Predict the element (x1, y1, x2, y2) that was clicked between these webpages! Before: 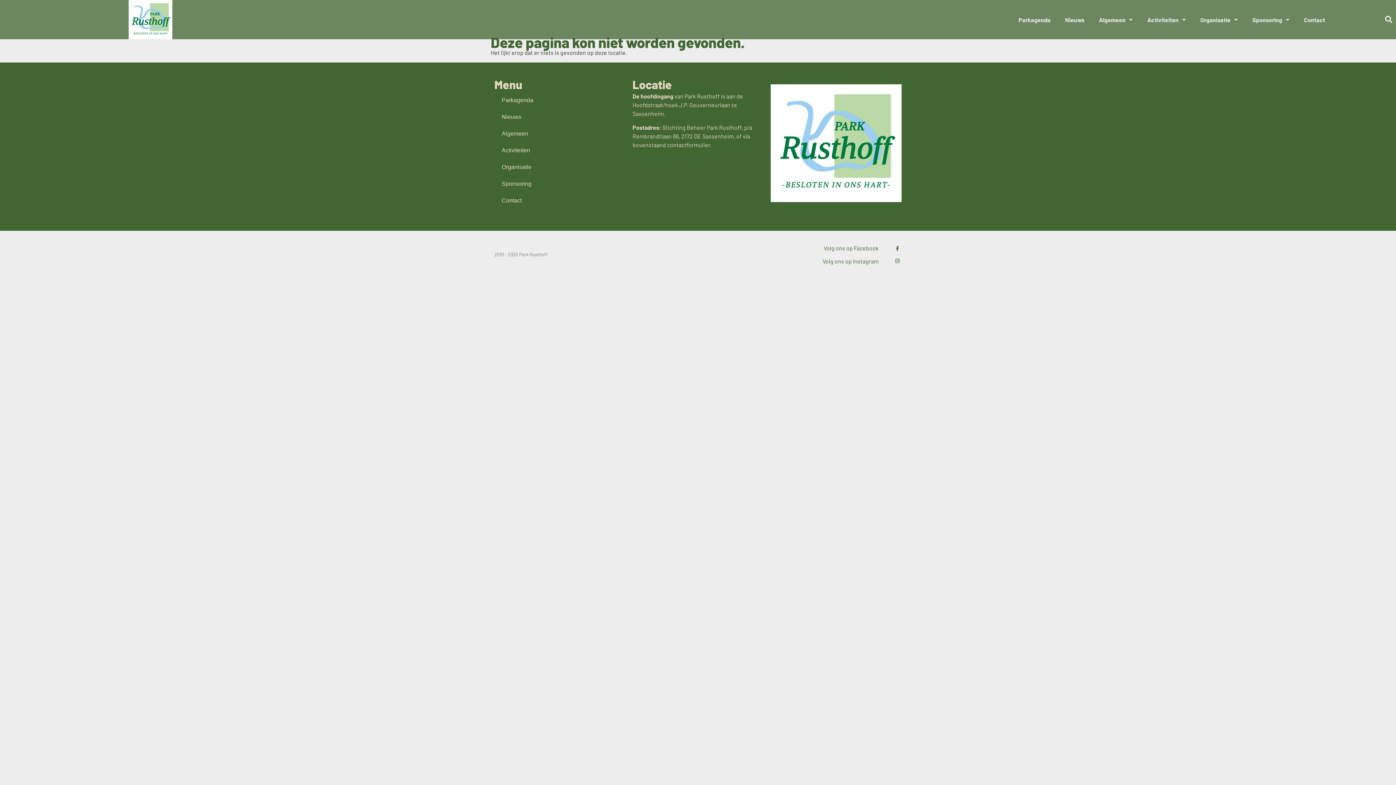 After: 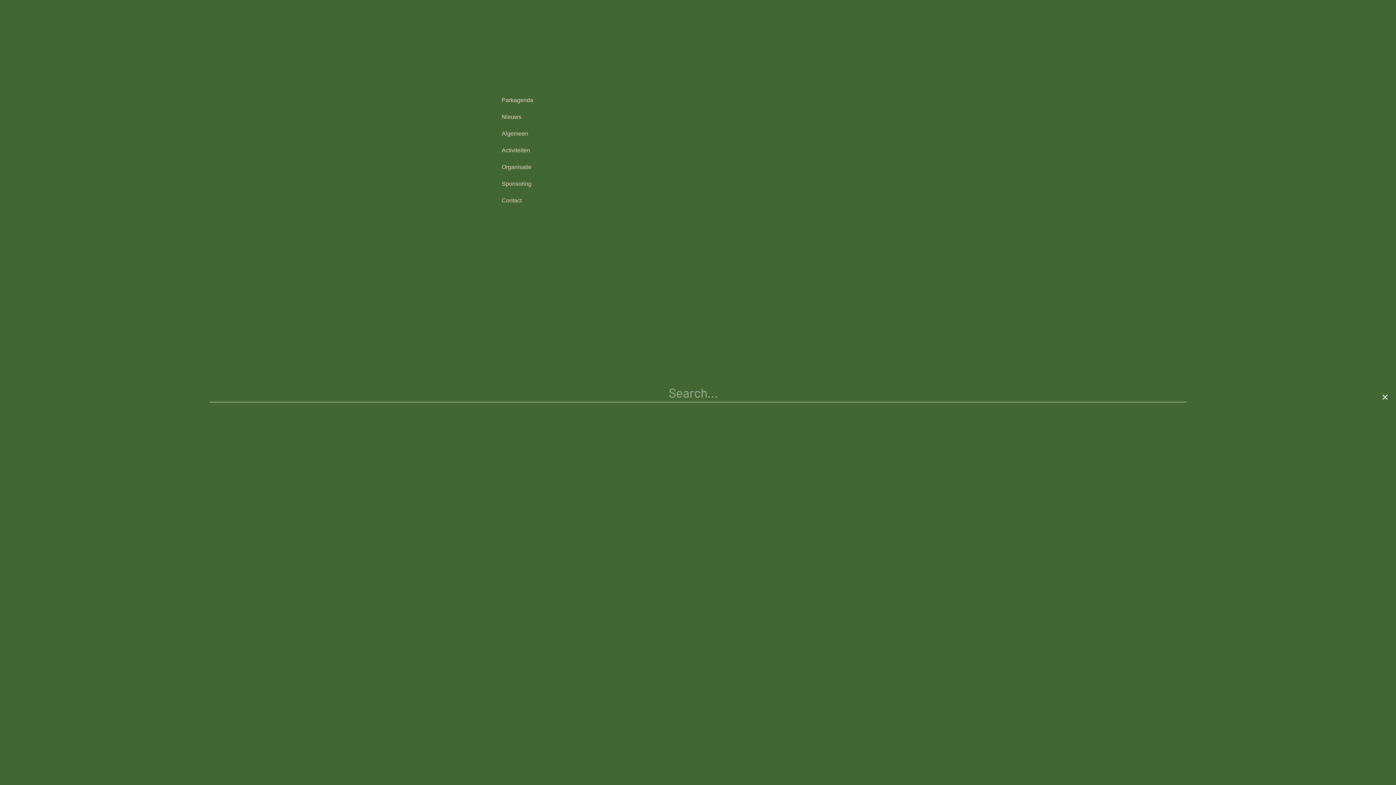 Action: label: Zoeken bbox: (1381, 12, 1396, 26)